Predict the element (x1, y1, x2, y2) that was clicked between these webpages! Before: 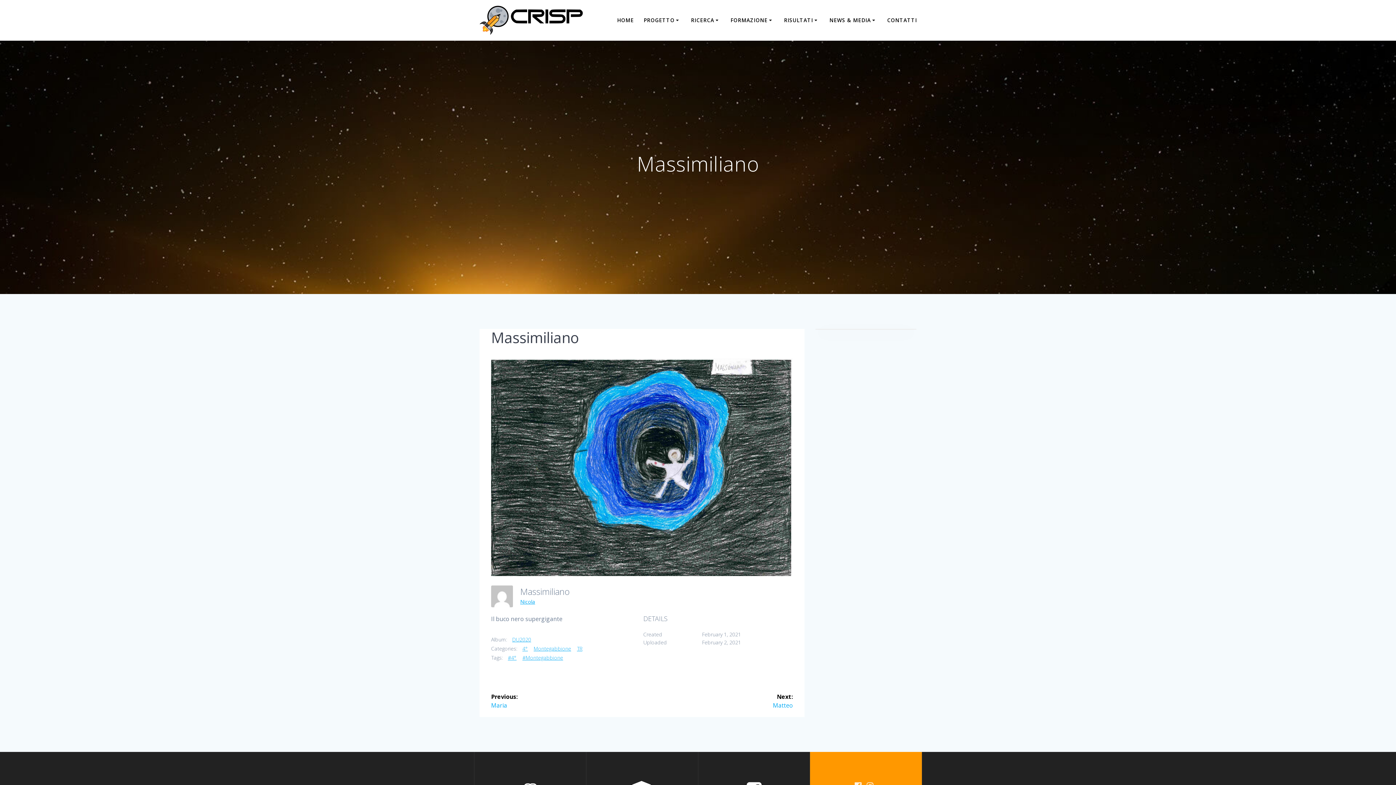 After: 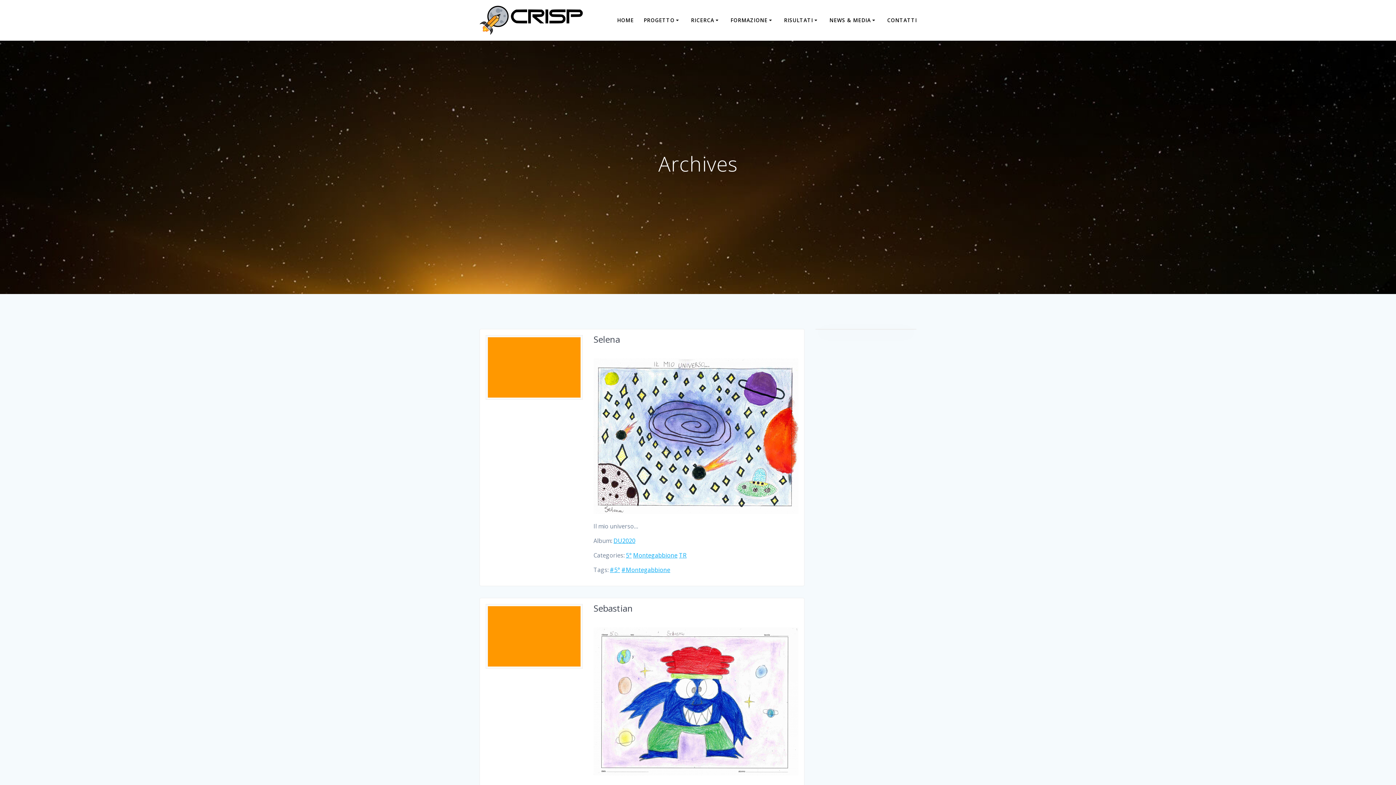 Action: label: TR bbox: (577, 645, 582, 652)